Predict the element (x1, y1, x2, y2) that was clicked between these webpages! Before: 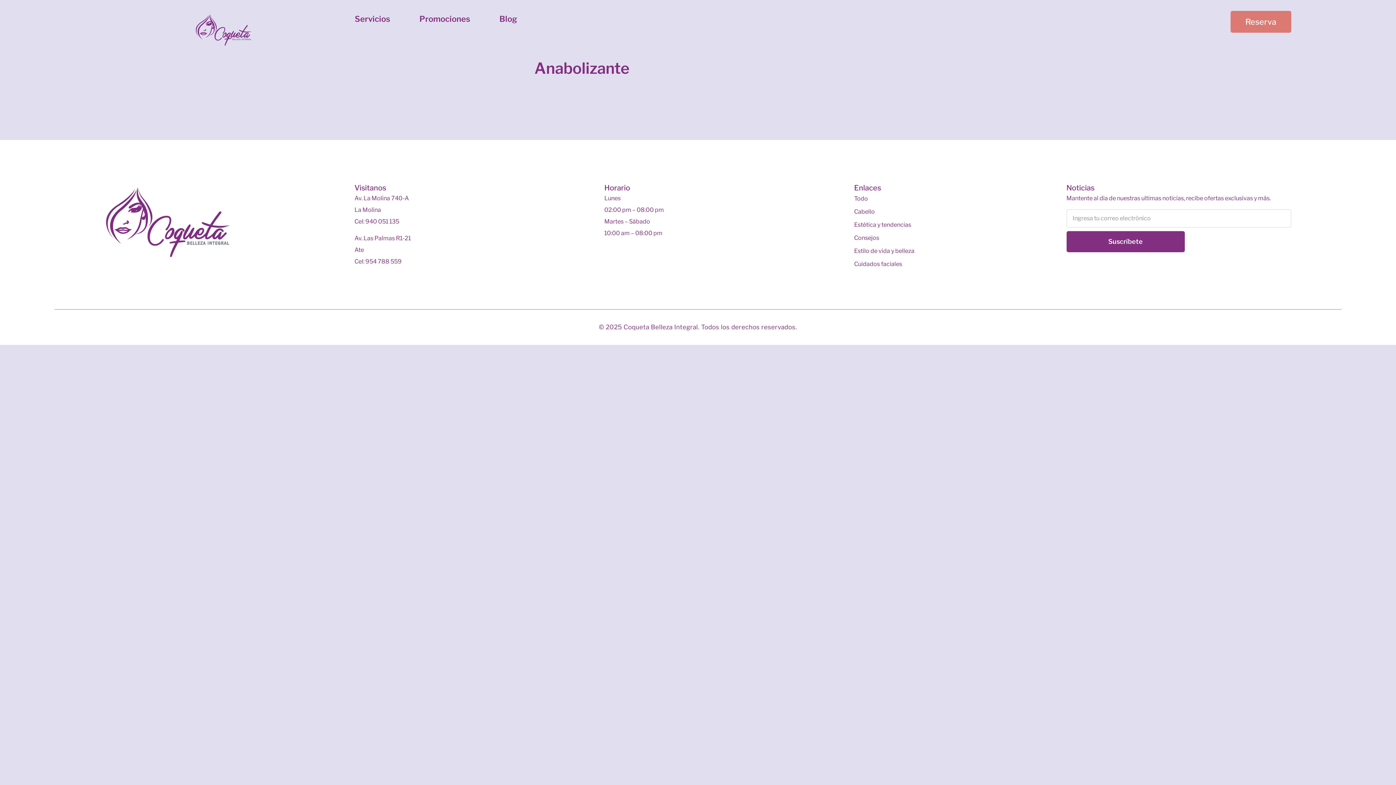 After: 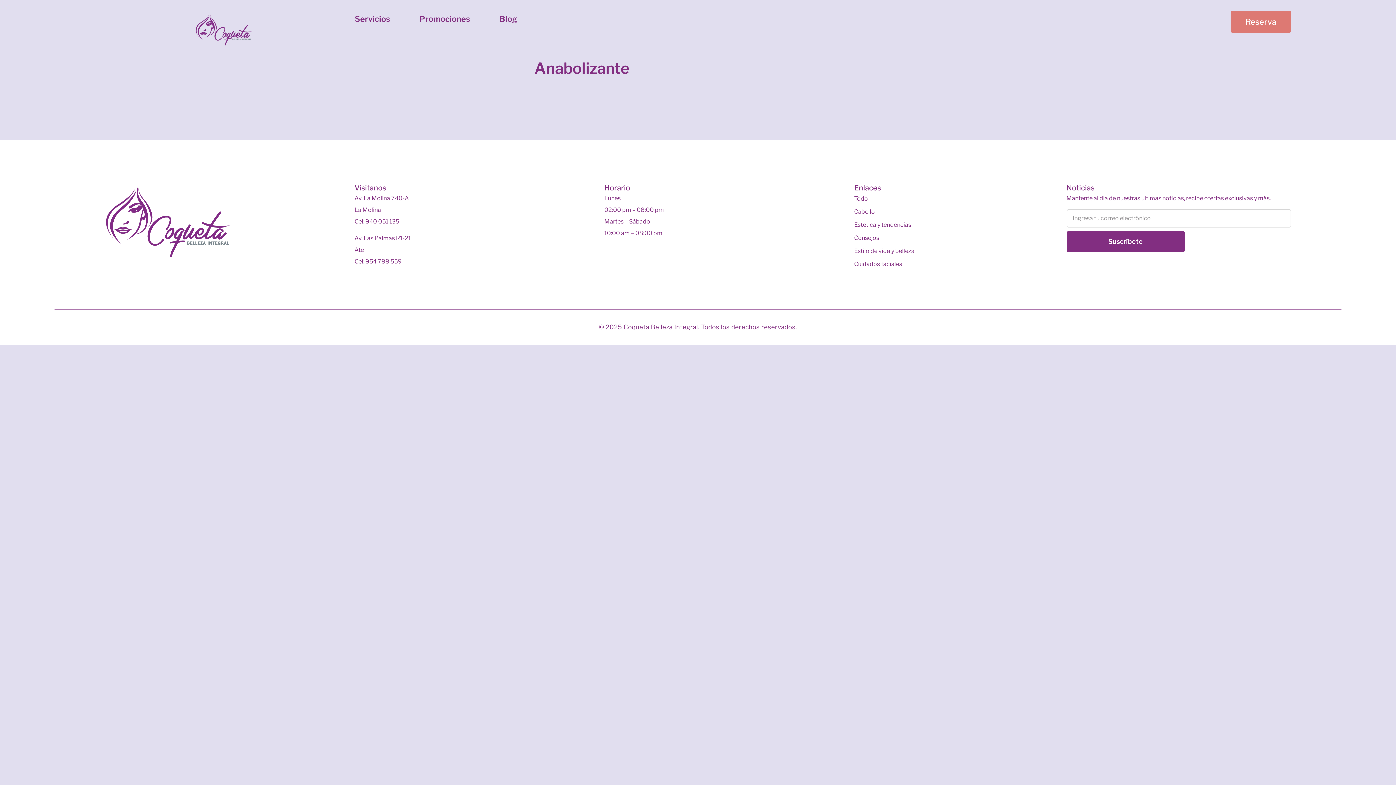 Action: bbox: (1066, 231, 1184, 252) label: Suscríbete